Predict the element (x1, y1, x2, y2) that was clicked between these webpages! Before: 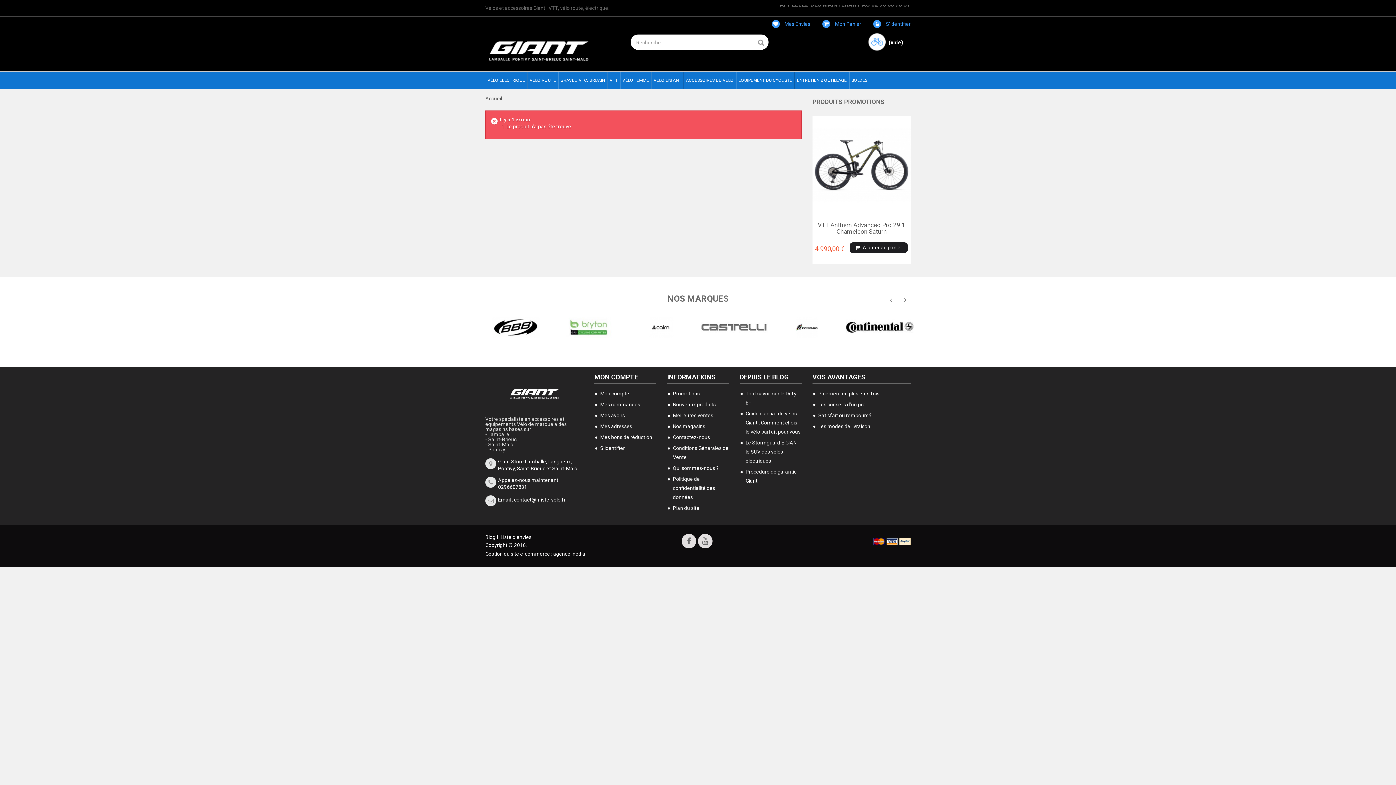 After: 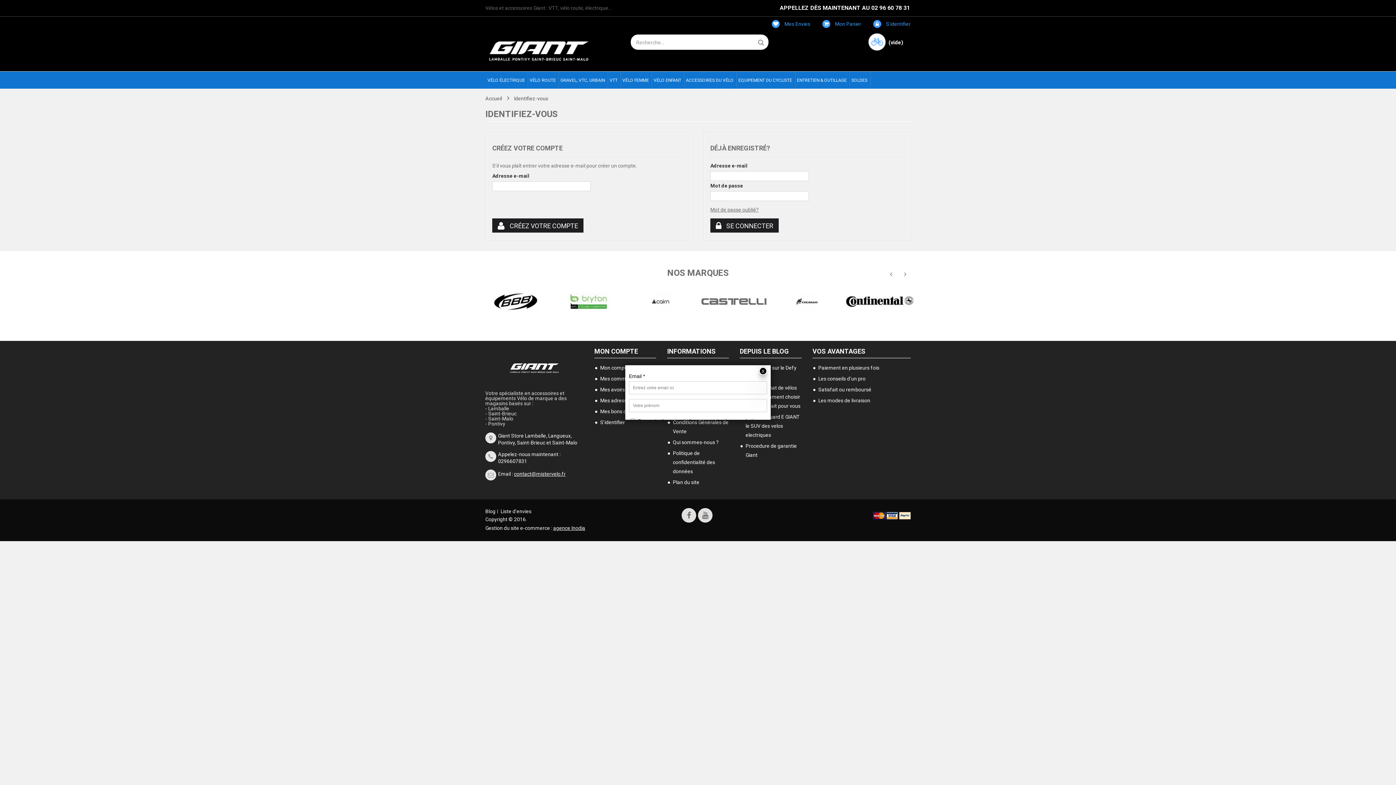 Action: bbox: (500, 535, 533, 539) label: Liste d'envies